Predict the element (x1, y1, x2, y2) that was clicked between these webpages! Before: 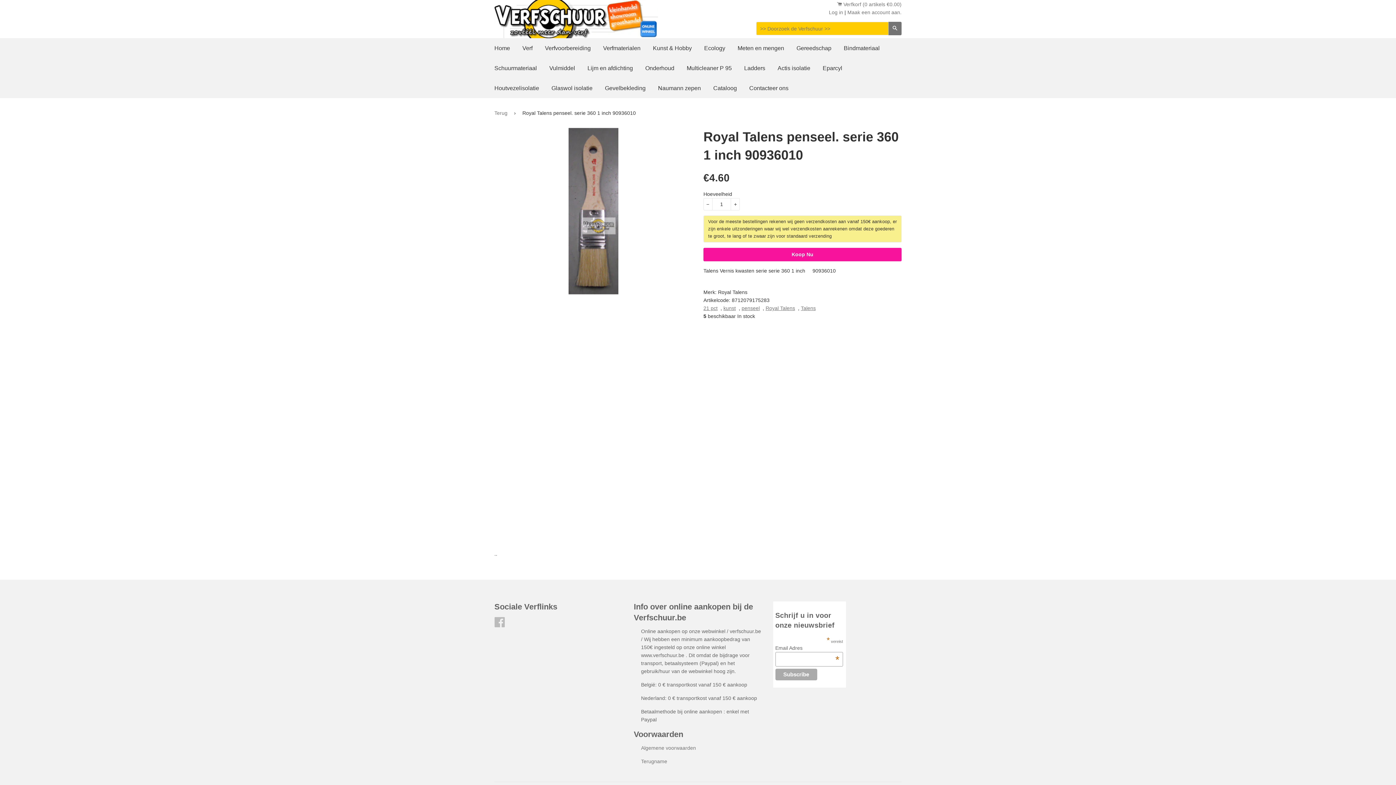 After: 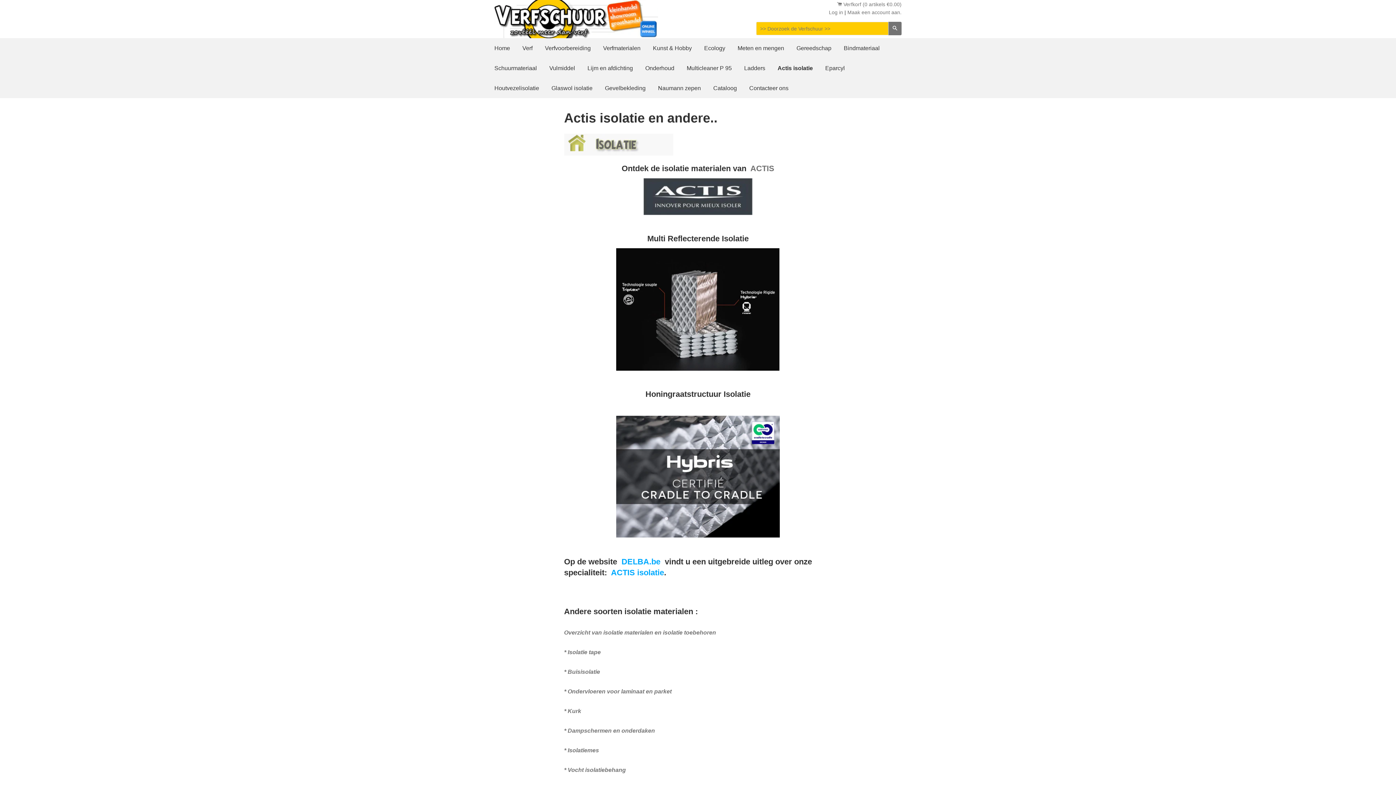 Action: label: Actis isolatie bbox: (772, 58, 816, 78)